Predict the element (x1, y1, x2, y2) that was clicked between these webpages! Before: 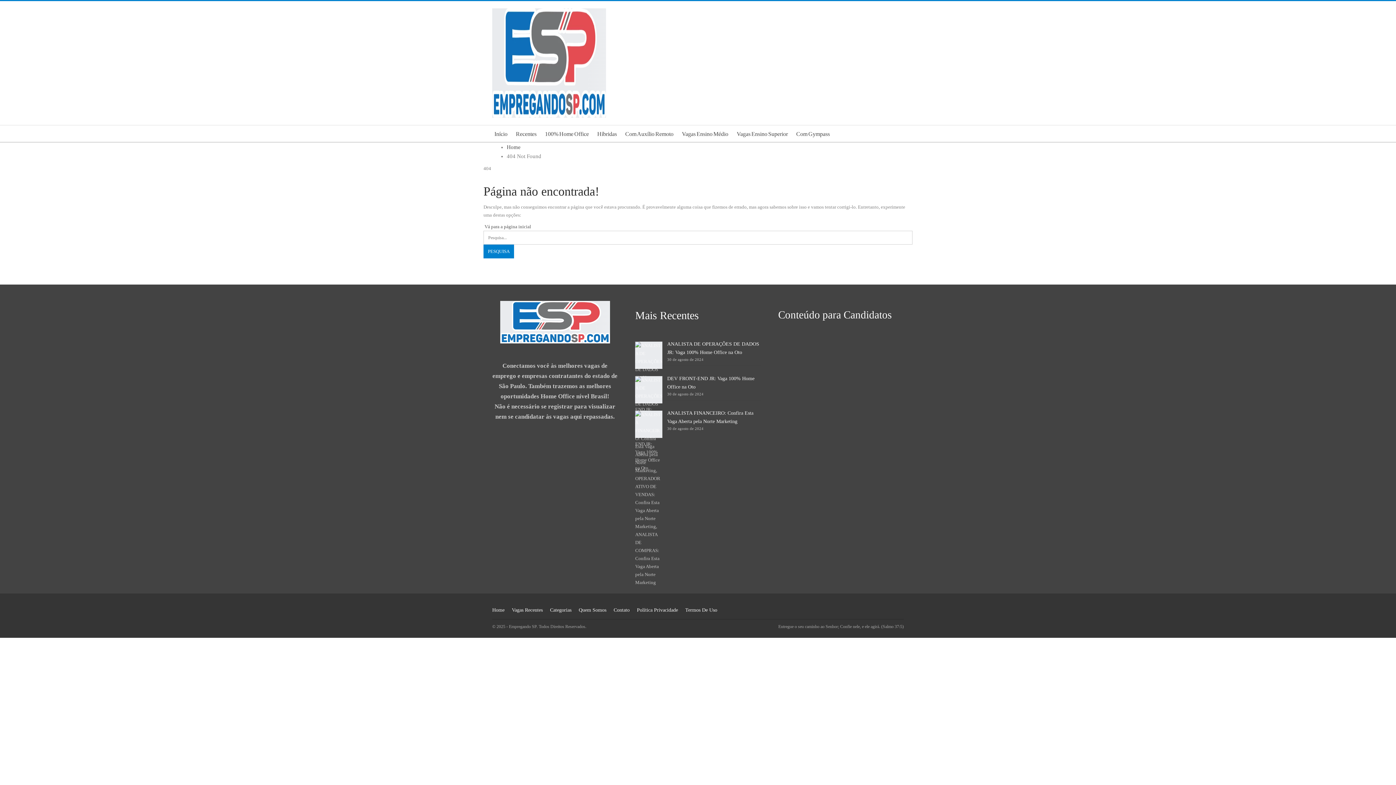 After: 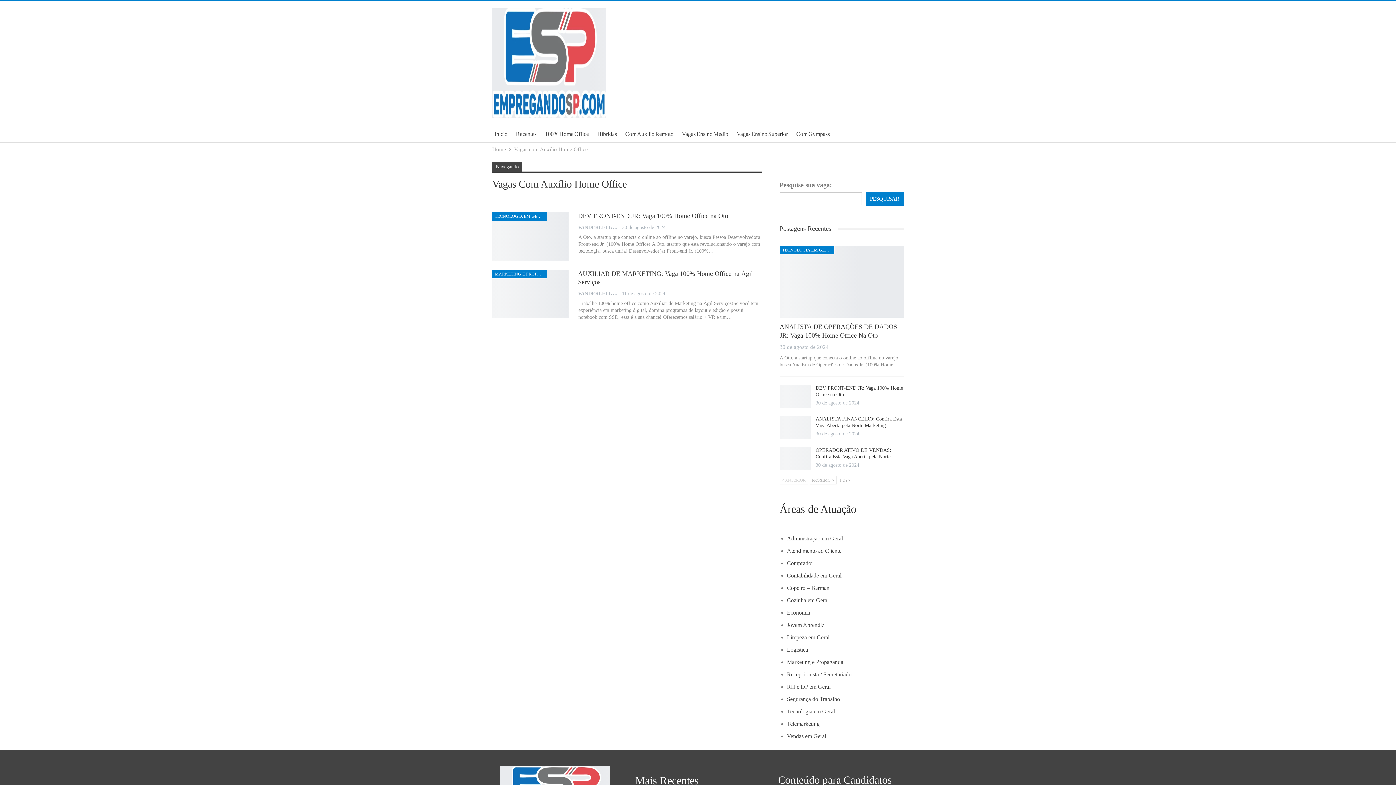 Action: bbox: (621, 125, 678, 142) label: Com Auxílio Remoto